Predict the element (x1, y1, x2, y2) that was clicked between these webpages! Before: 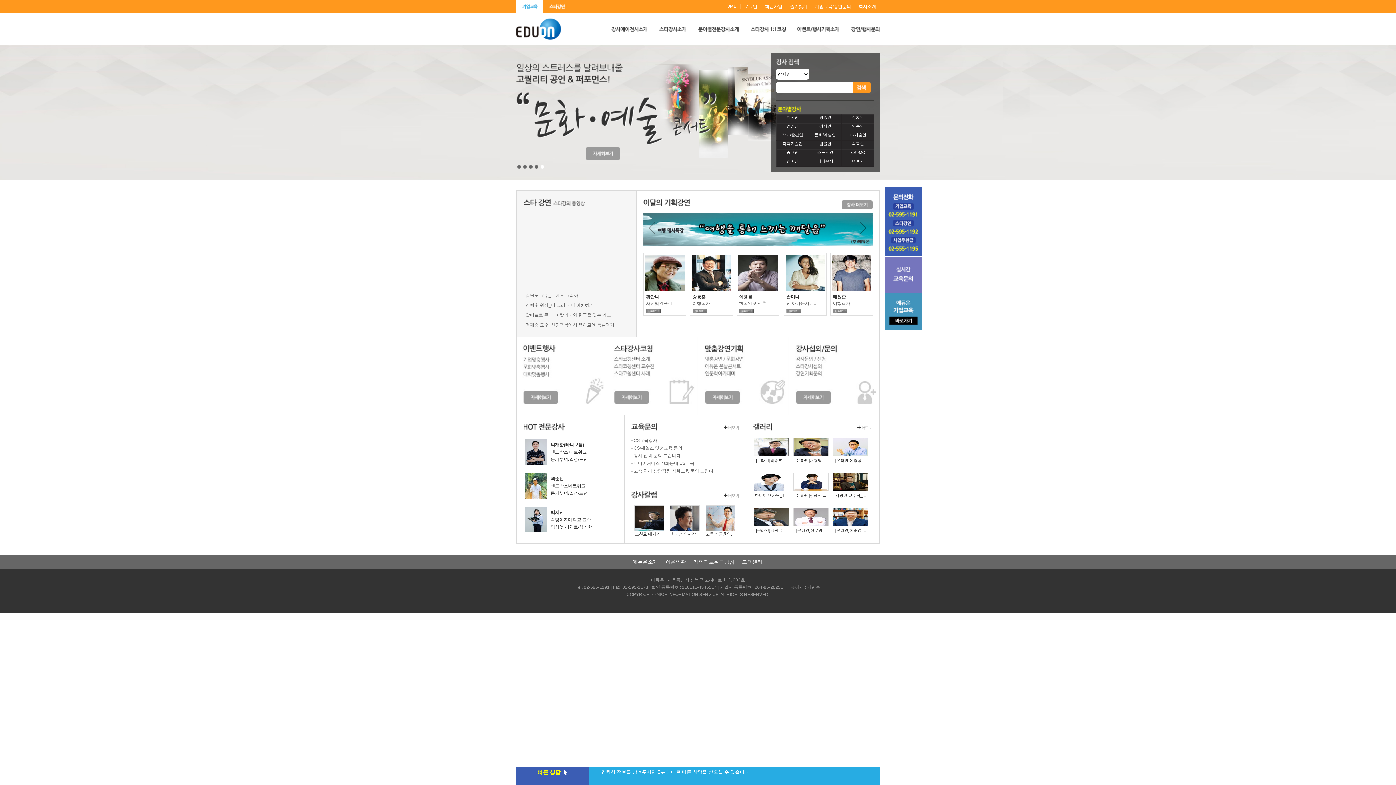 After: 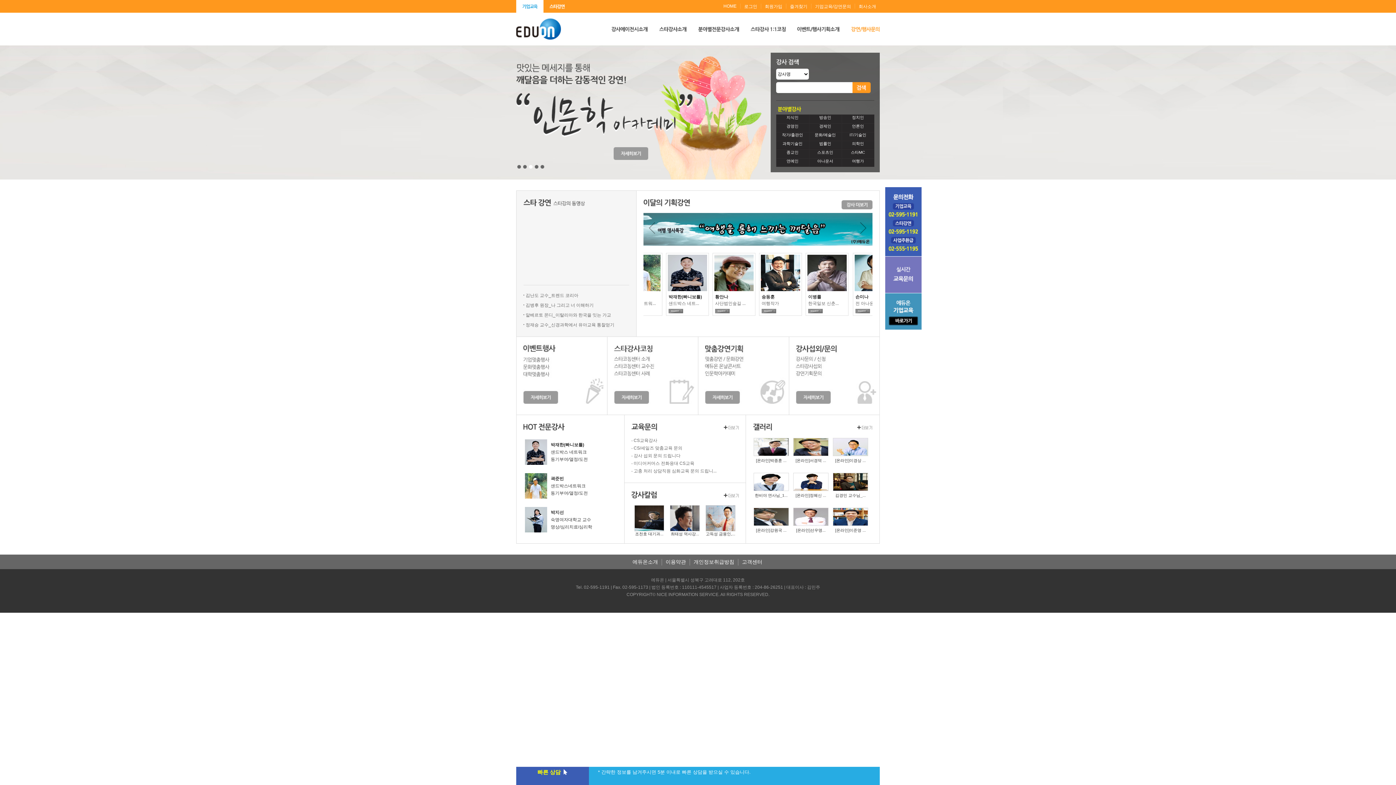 Action: bbox: (851, 26, 880, 33)